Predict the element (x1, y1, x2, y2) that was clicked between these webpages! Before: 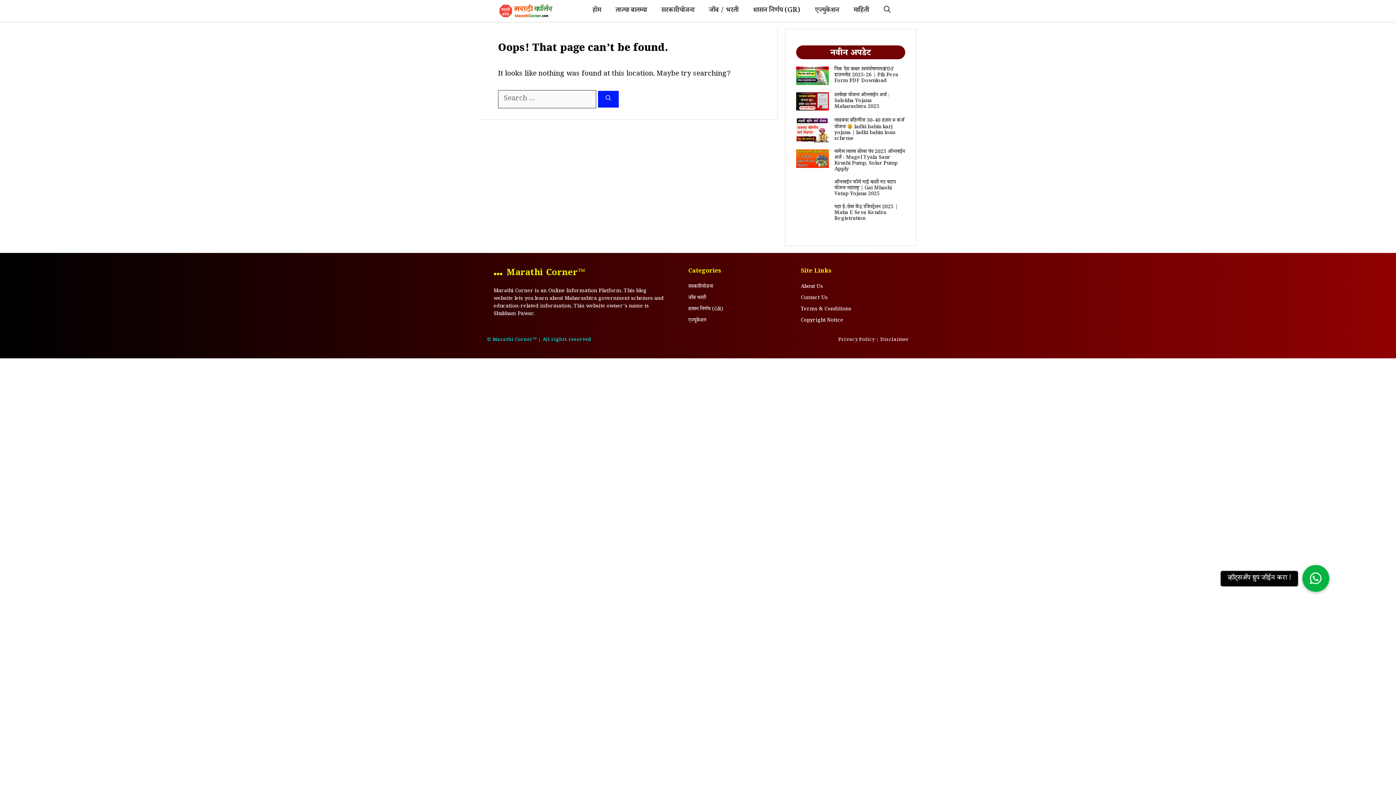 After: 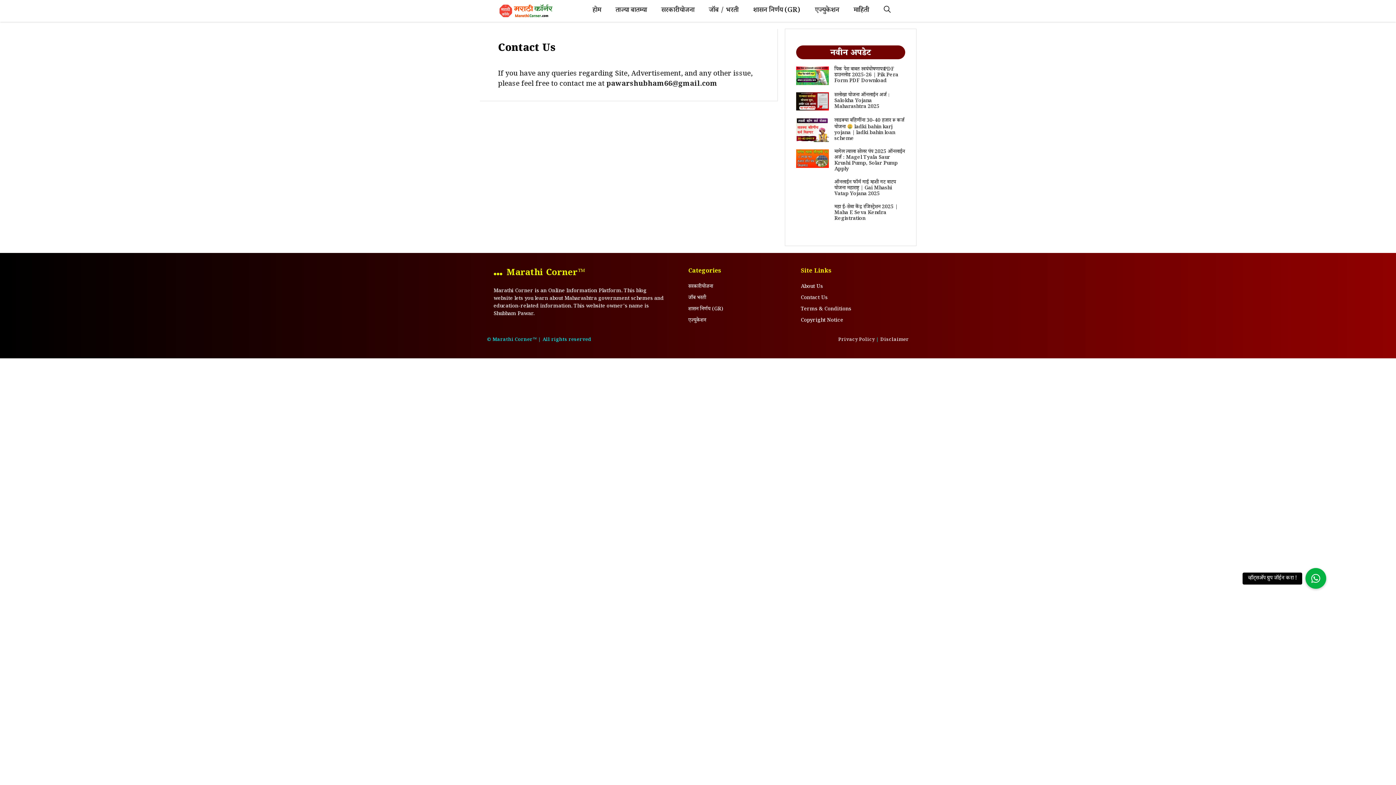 Action: label: Contact Us bbox: (801, 294, 827, 302)